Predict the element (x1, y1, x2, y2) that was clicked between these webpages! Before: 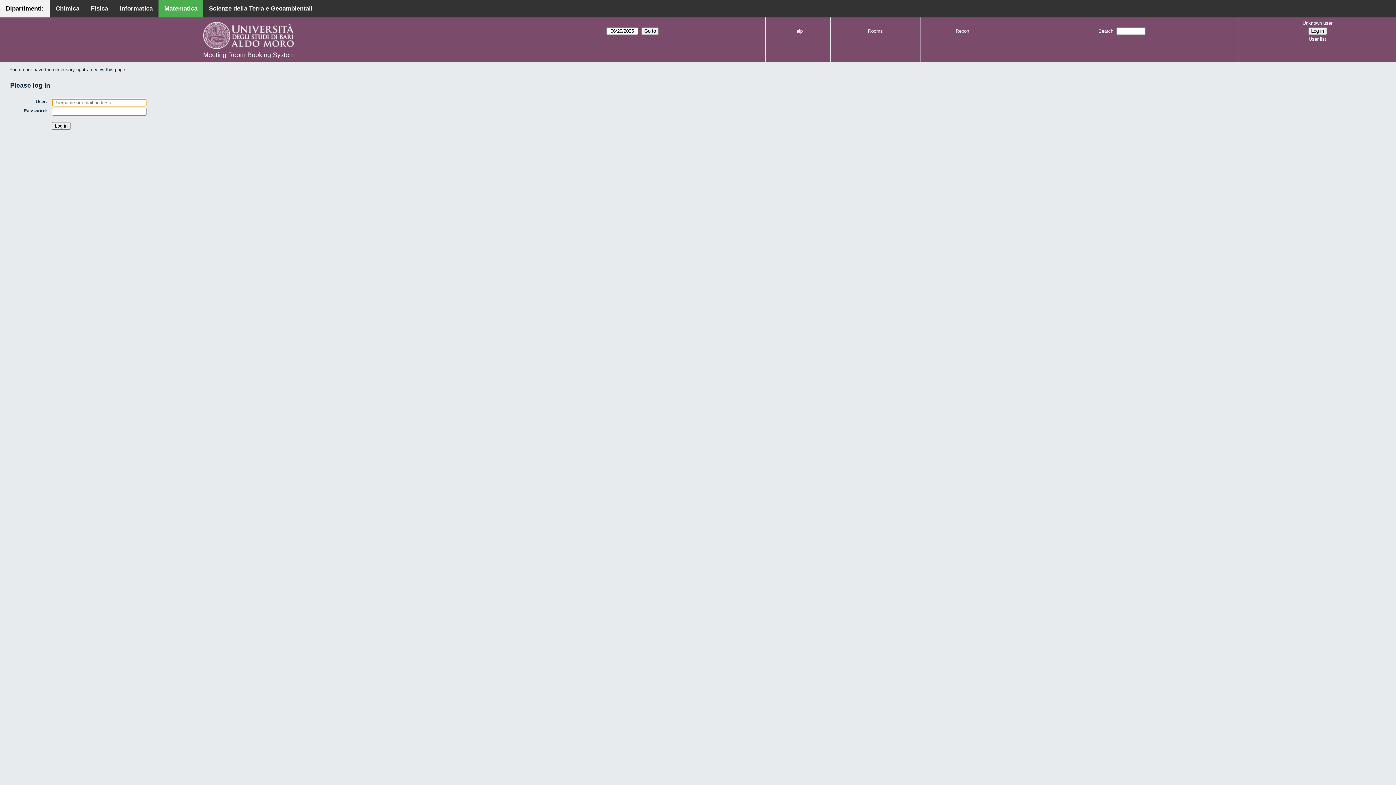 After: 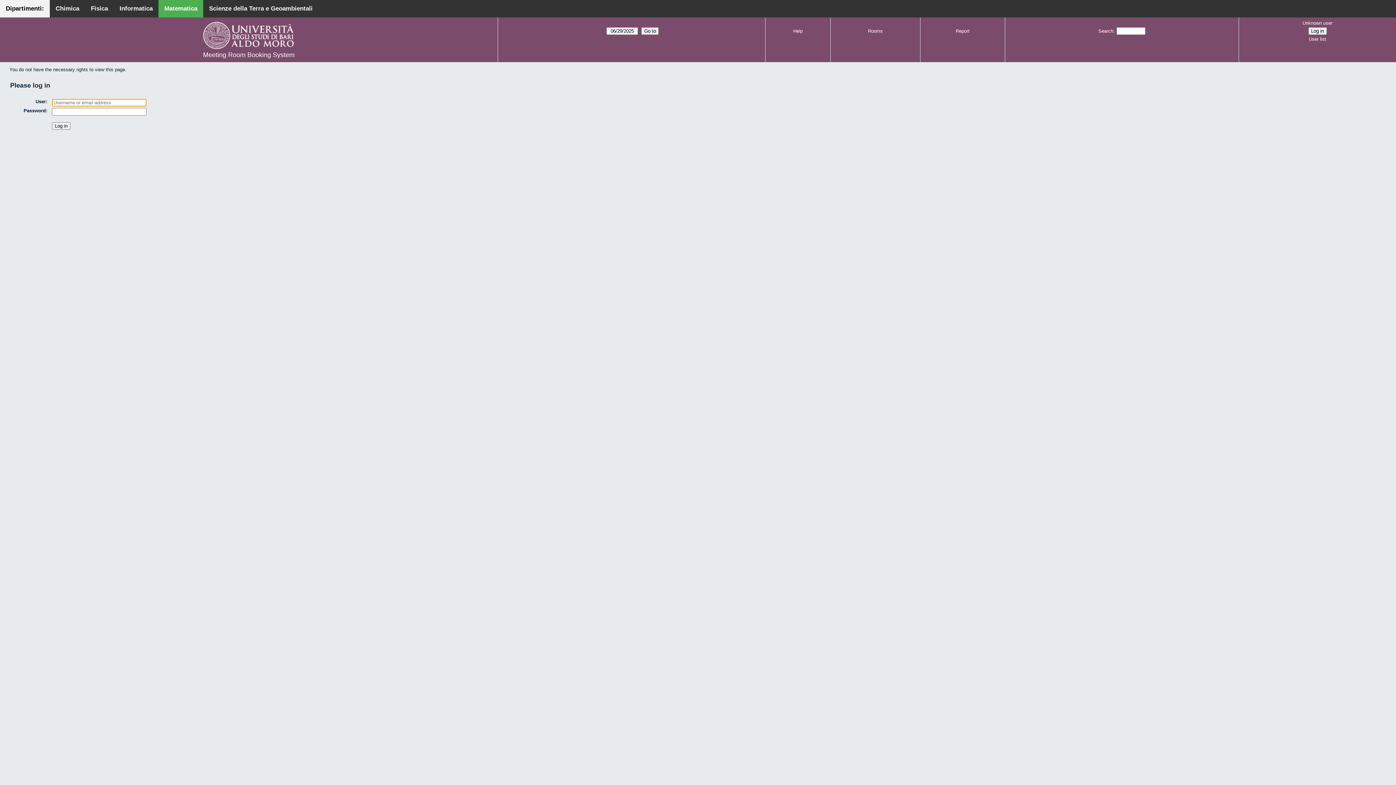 Action: bbox: (1241, 34, 1394, 43) label: User list